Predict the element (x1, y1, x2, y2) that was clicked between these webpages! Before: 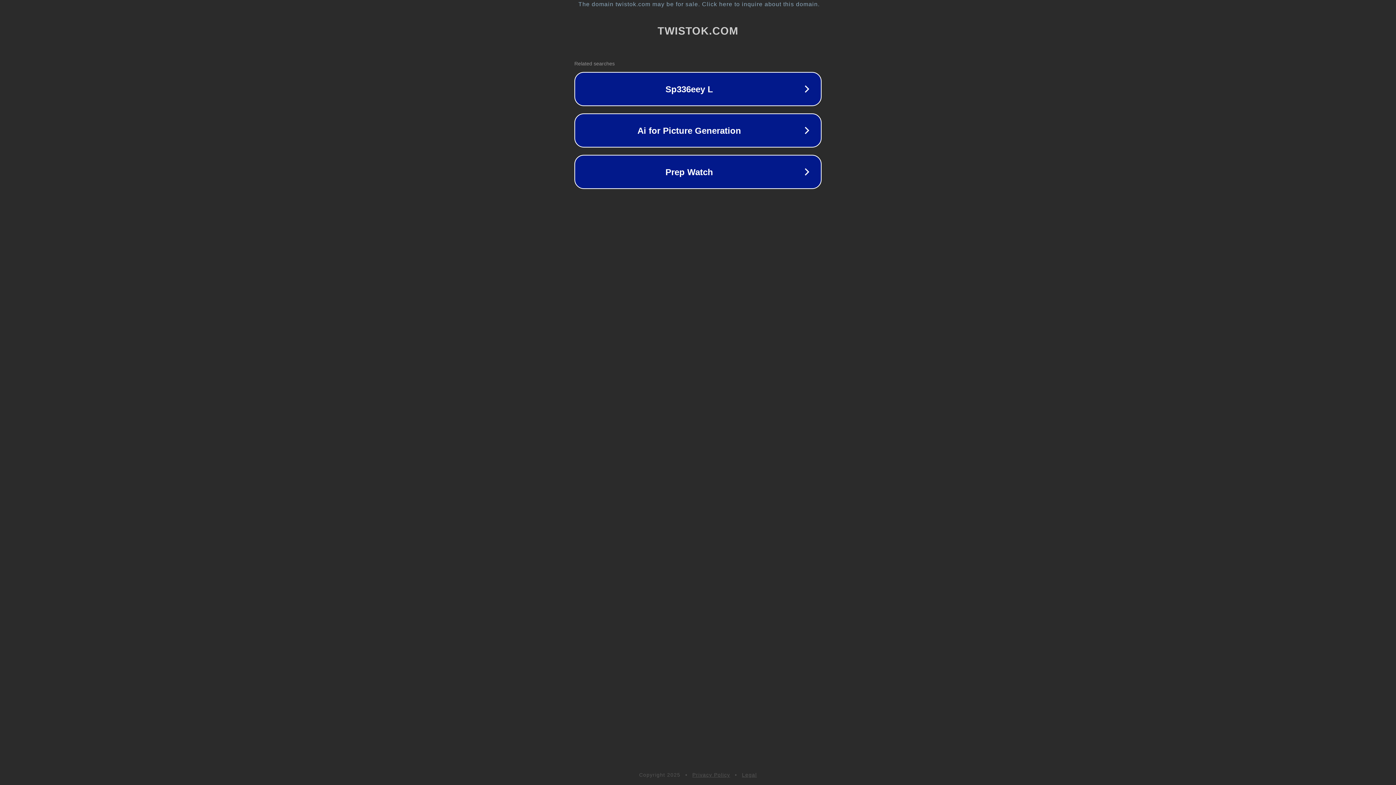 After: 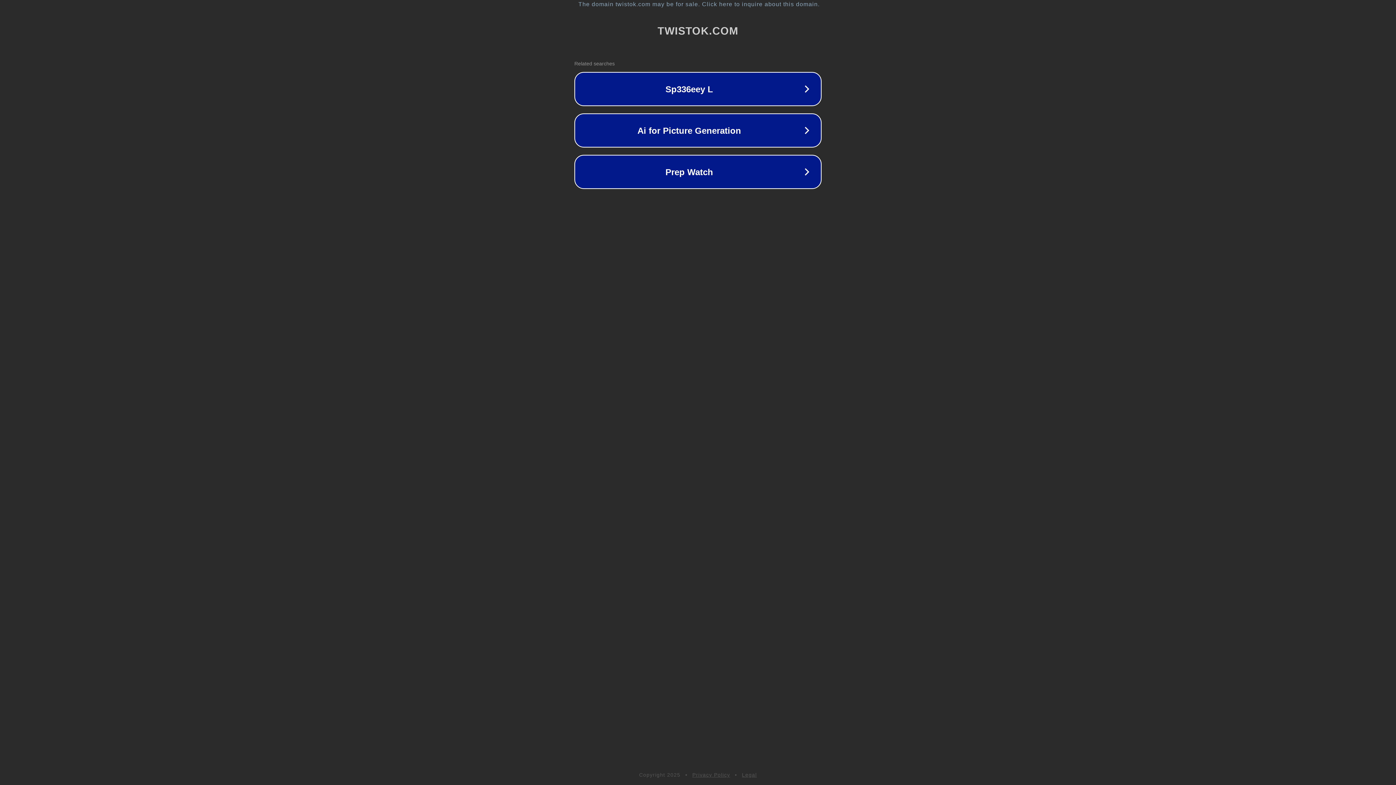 Action: bbox: (692, 772, 730, 778) label: Privacy Policy